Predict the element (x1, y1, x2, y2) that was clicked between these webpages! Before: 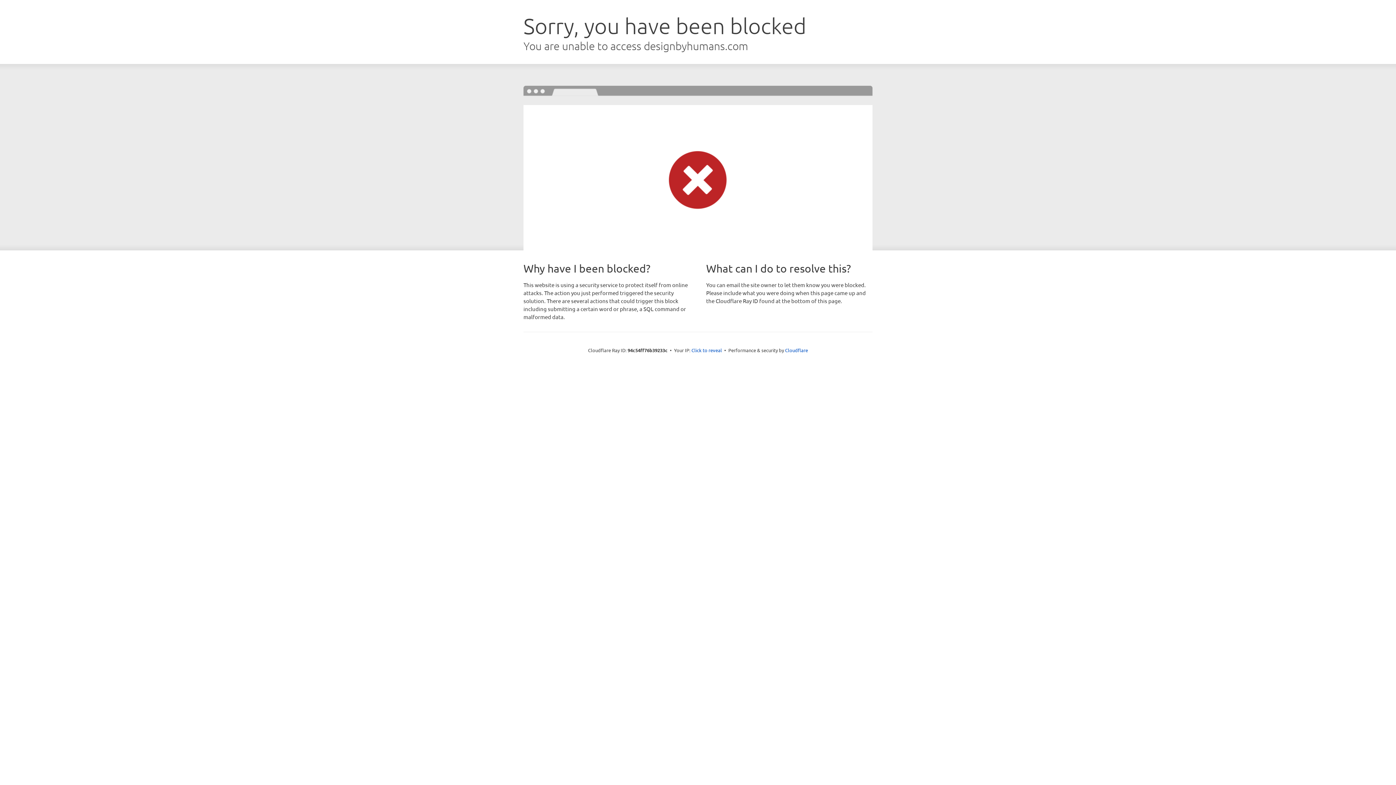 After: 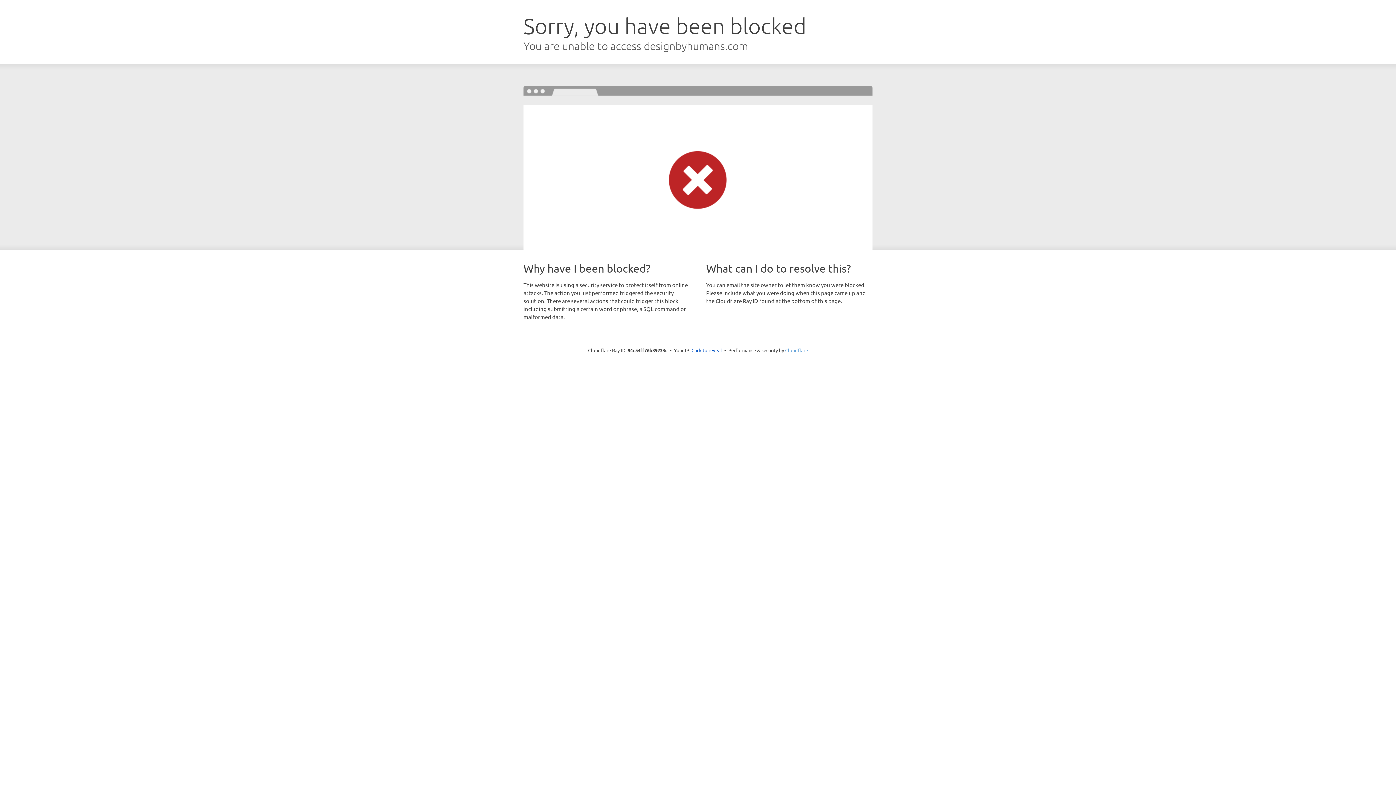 Action: bbox: (785, 347, 808, 353) label: Cloudflare